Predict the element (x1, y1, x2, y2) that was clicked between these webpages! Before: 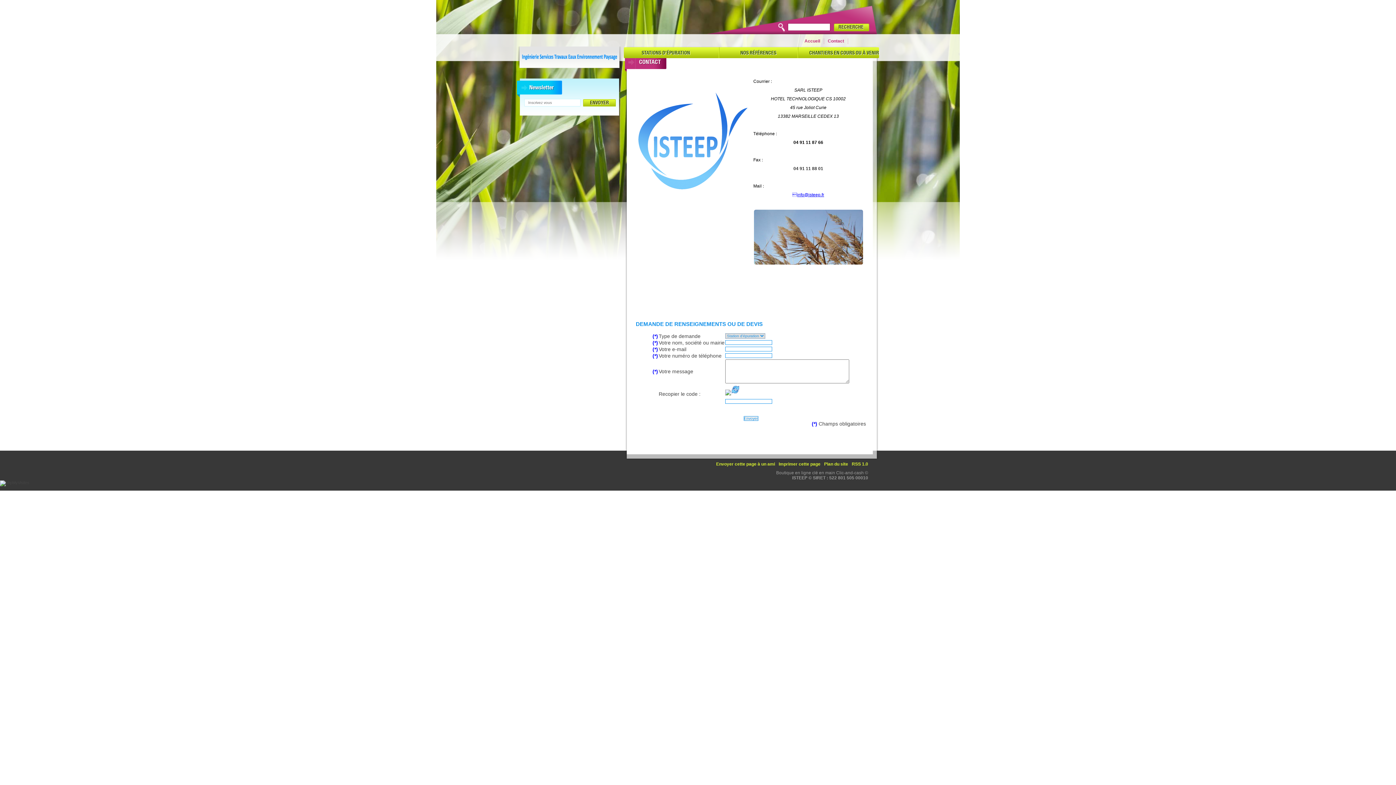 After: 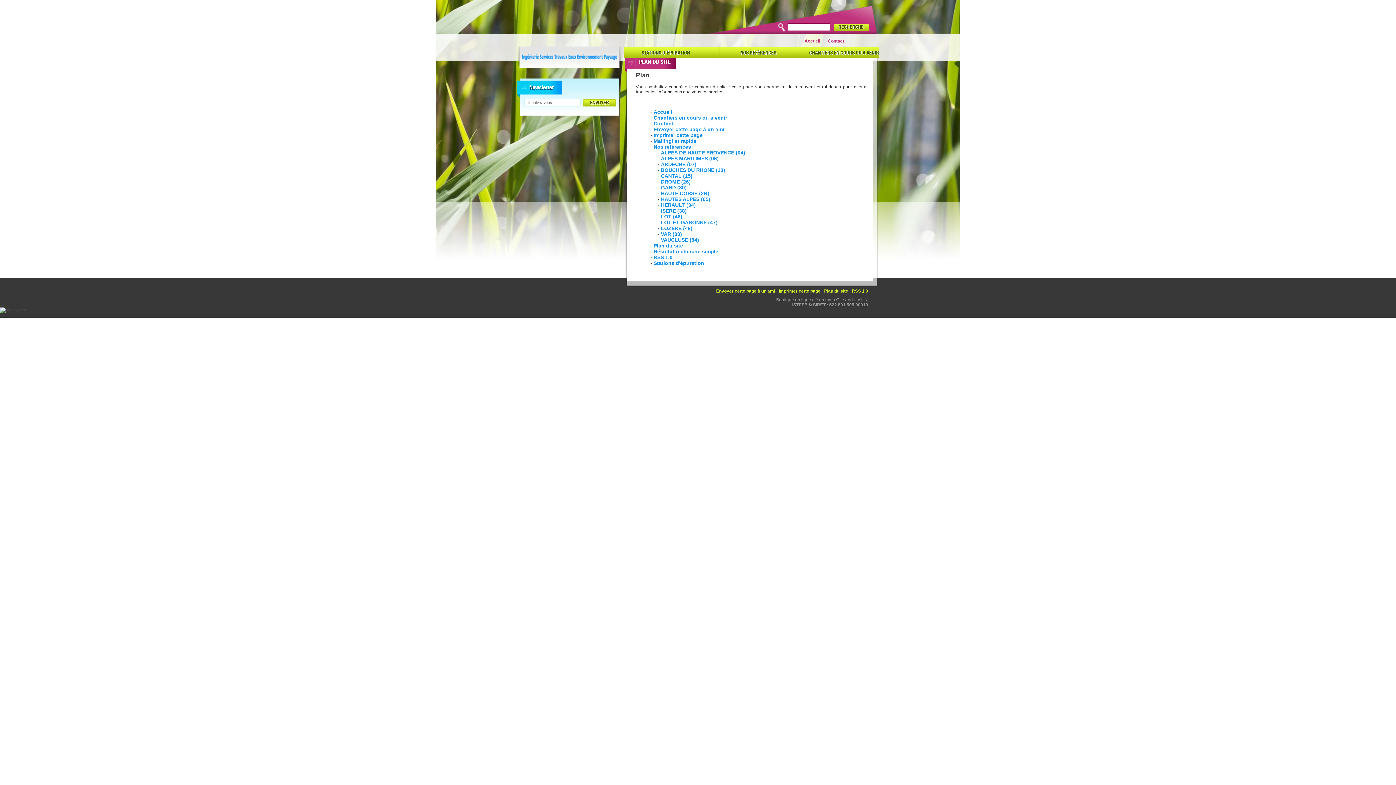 Action: bbox: (824, 461, 848, 466) label: Plan du site